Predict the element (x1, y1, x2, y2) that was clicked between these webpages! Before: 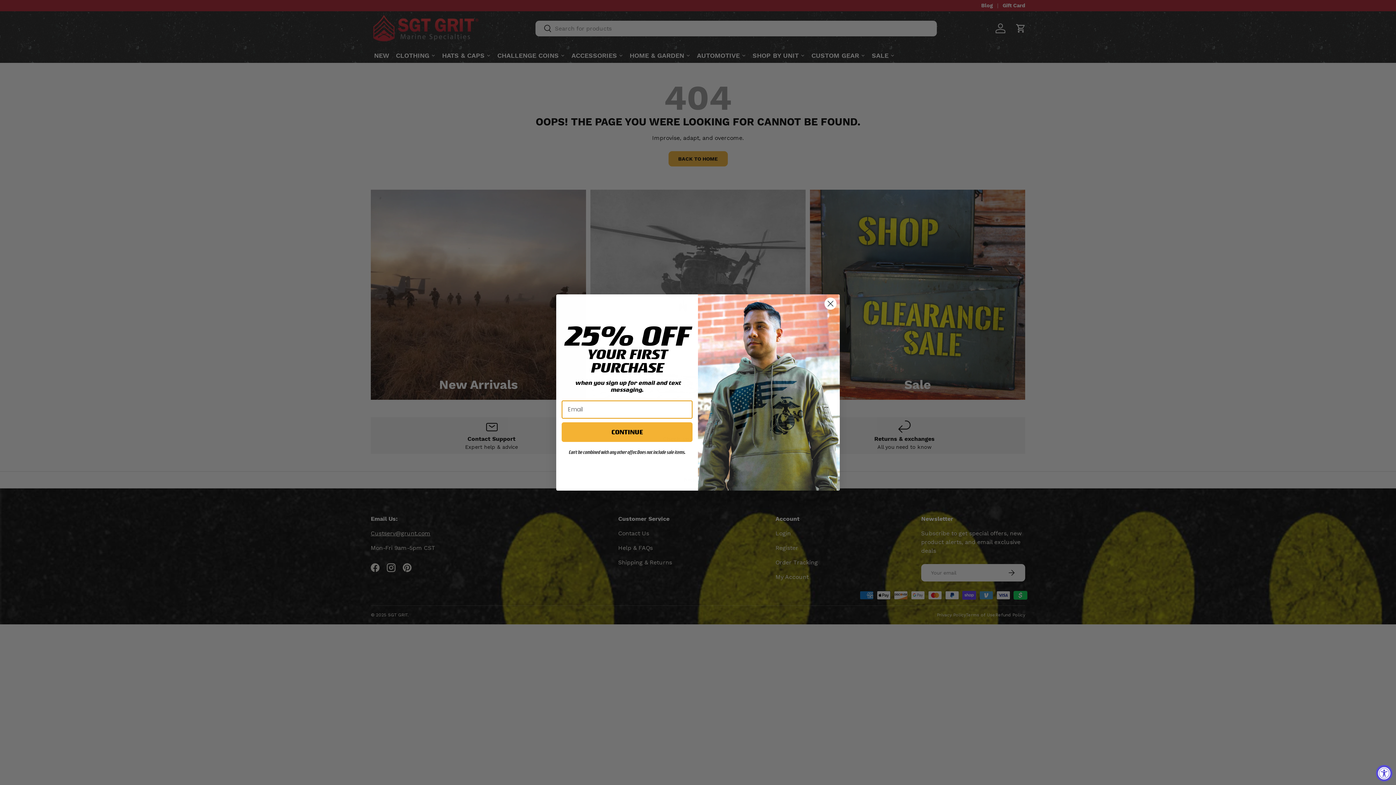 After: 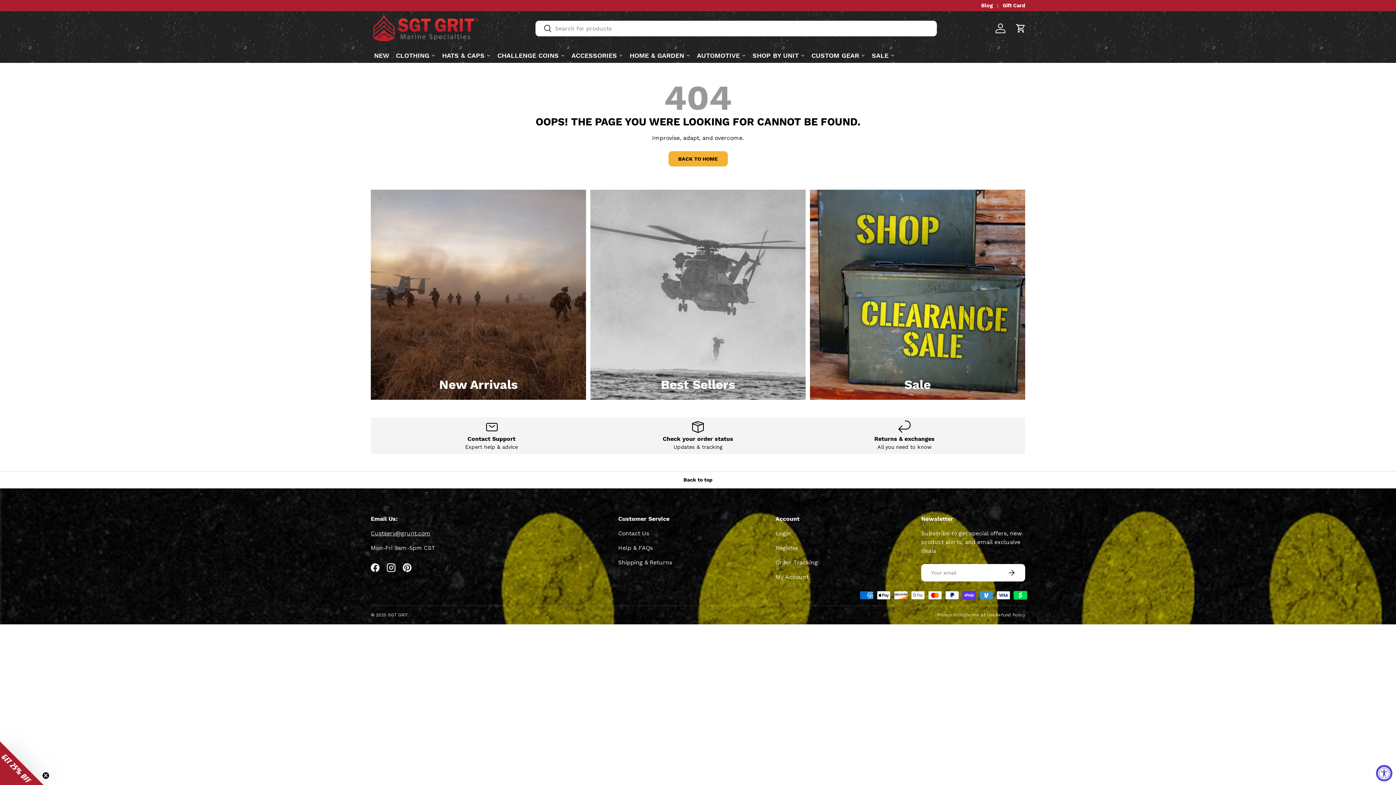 Action: bbox: (824, 297, 837, 310) label: Close dialog